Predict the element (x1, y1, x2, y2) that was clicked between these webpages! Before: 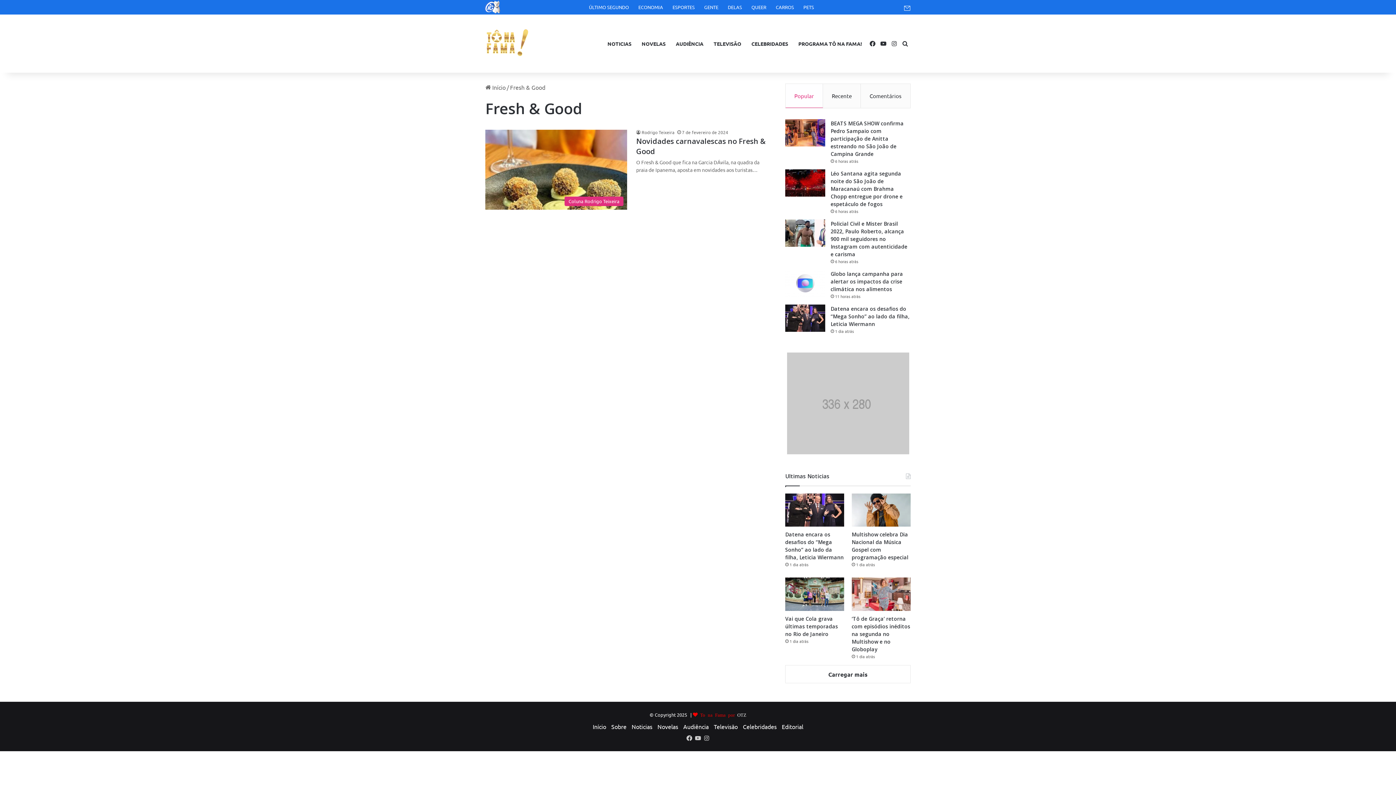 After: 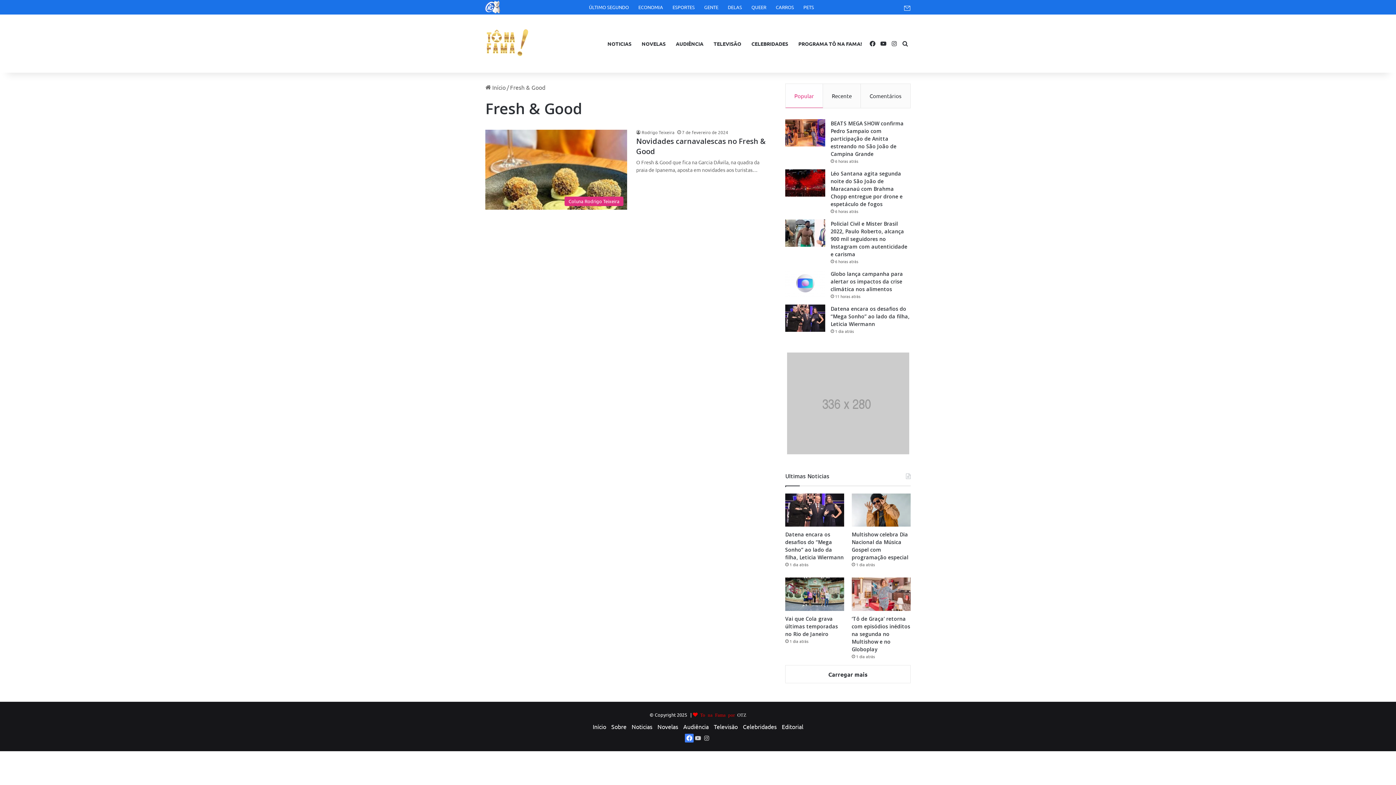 Action: label: Facebook bbox: (685, 734, 693, 742)